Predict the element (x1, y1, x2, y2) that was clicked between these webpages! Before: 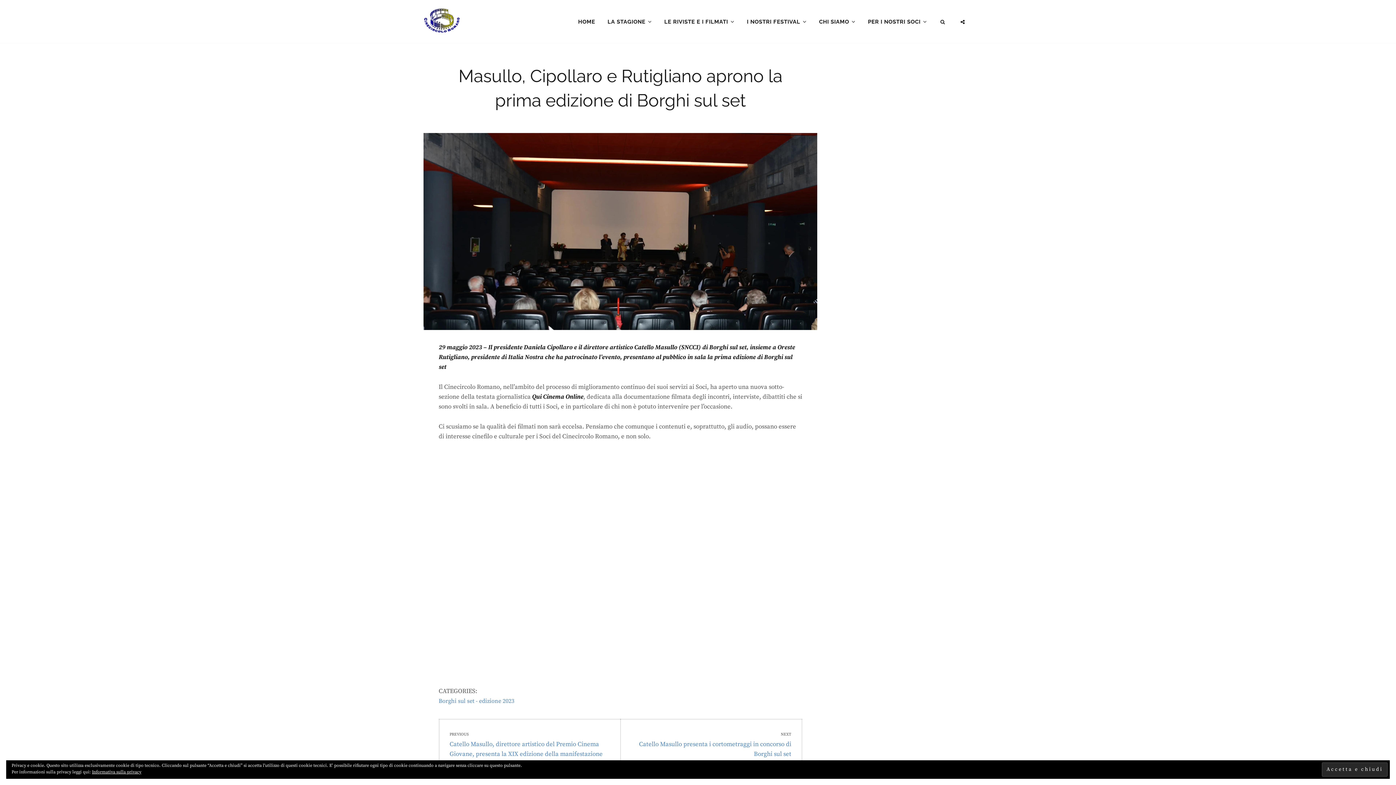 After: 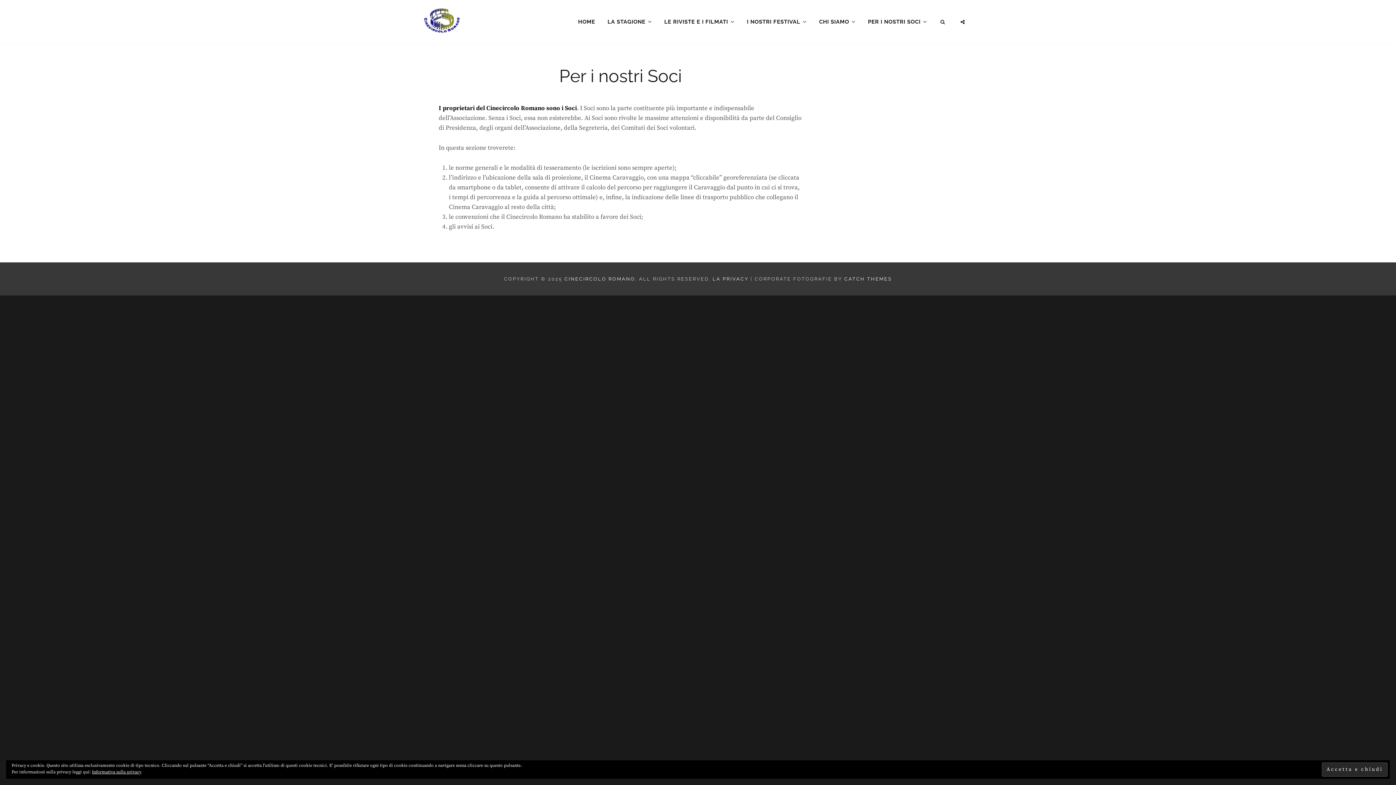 Action: label: PER I NOSTRI SOCI bbox: (862, 12, 932, 31)